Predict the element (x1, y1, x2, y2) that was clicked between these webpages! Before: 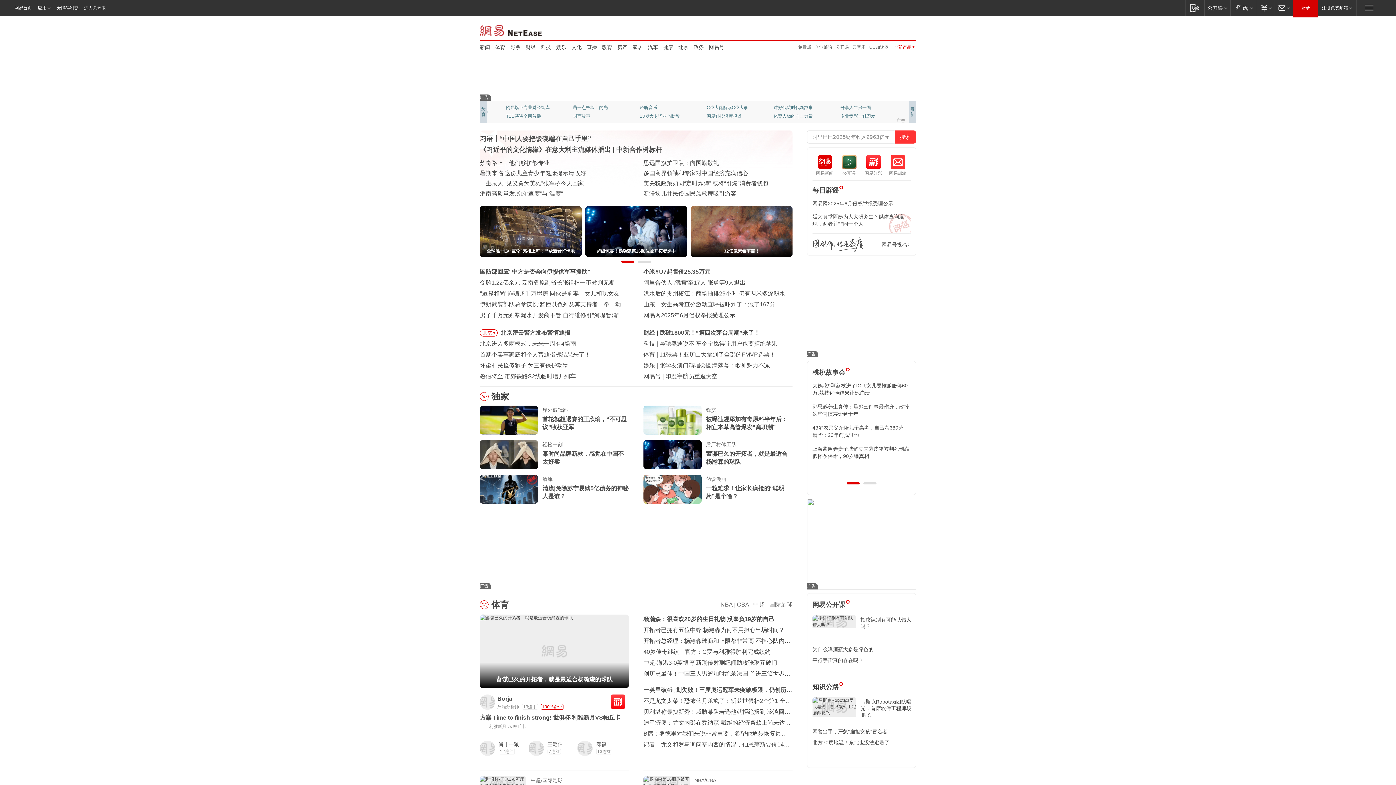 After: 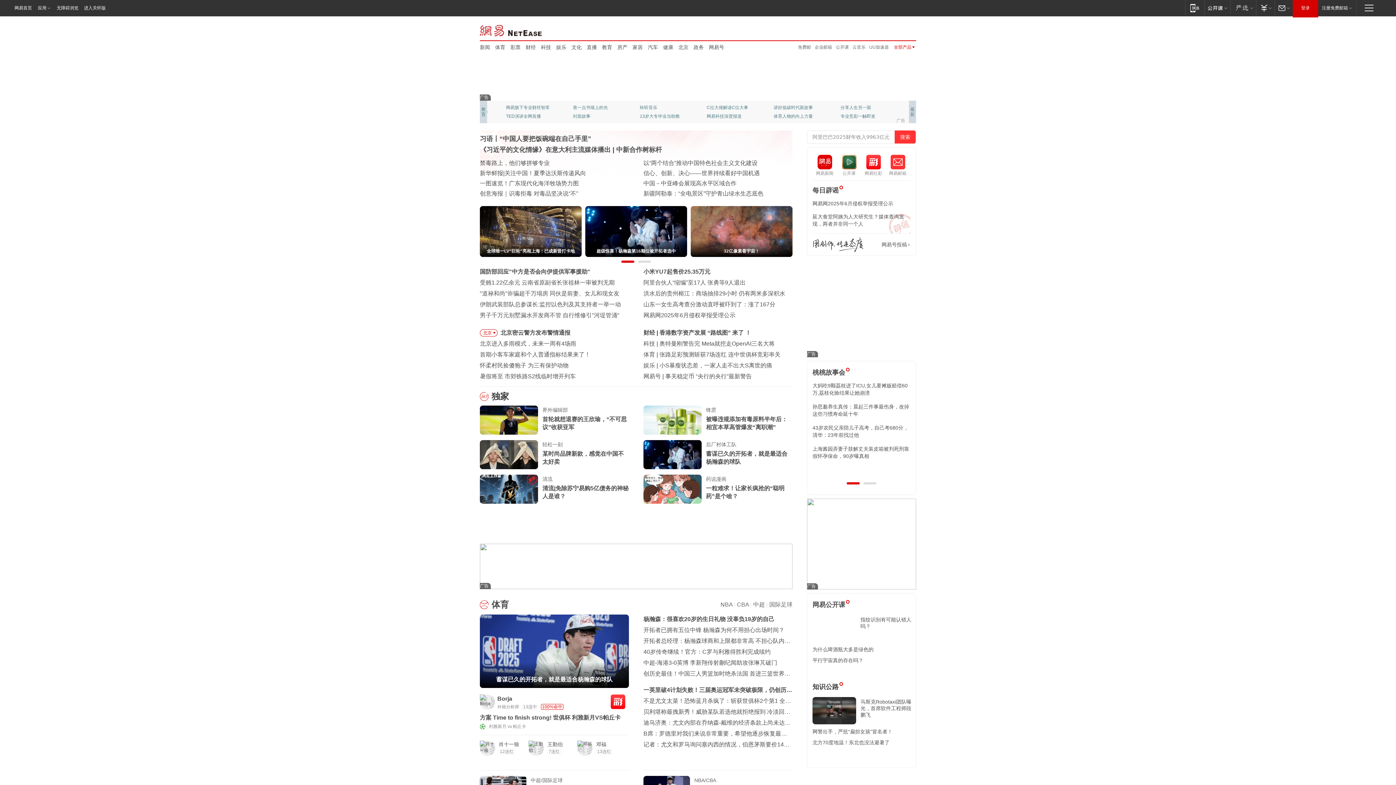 Action: bbox: (643, 405, 701, 434)